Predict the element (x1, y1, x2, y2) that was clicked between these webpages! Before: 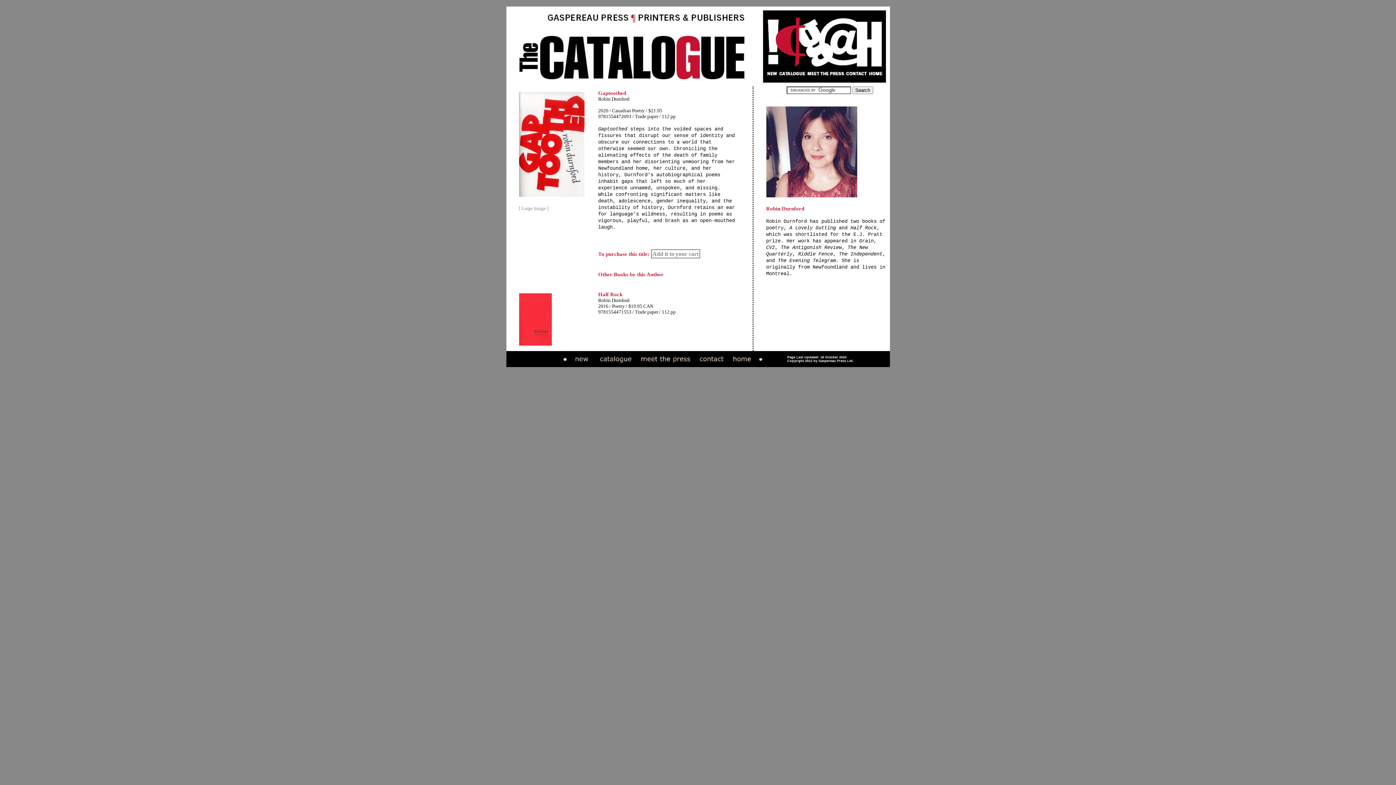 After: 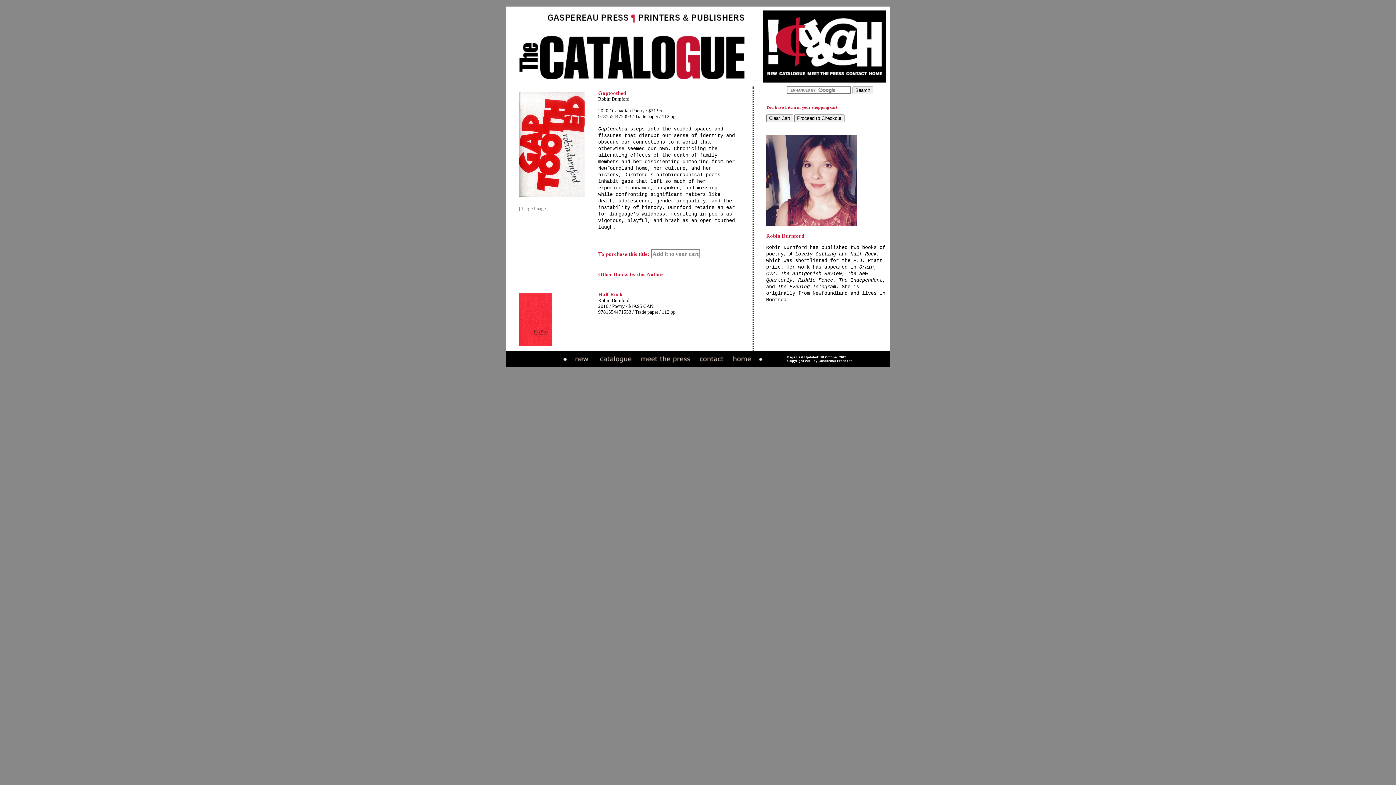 Action: bbox: (651, 251, 700, 257) label: Add it to your cart